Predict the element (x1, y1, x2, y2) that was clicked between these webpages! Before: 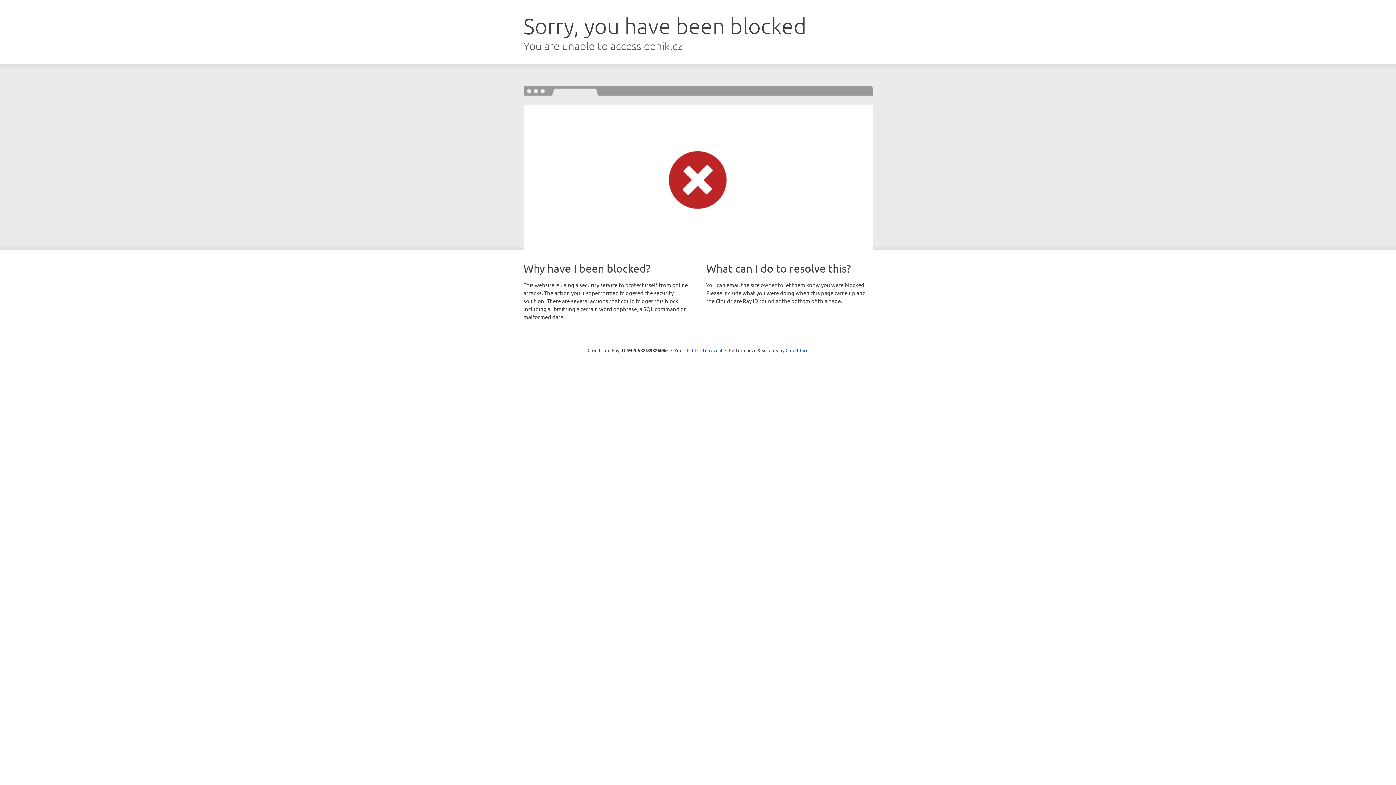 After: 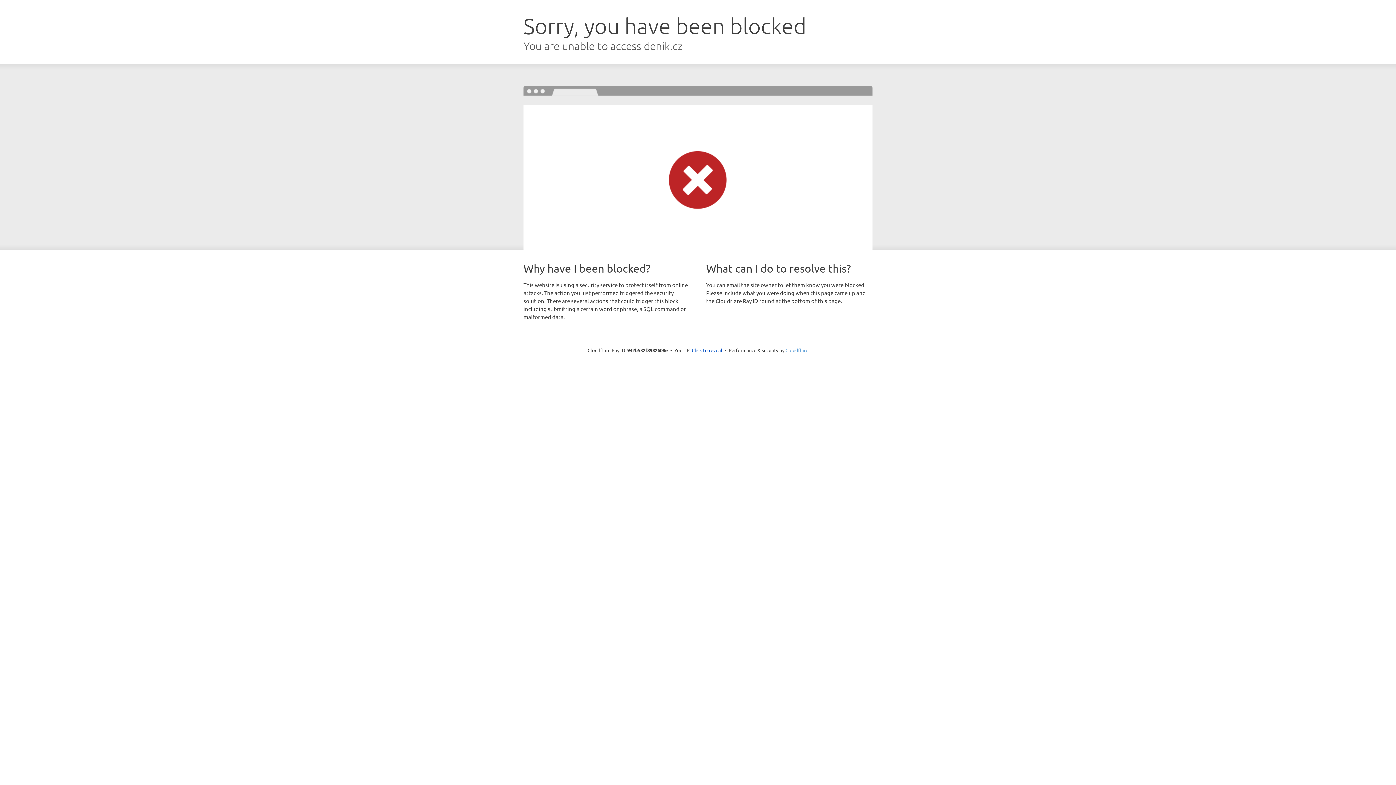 Action: bbox: (785, 347, 808, 353) label: Cloudflare